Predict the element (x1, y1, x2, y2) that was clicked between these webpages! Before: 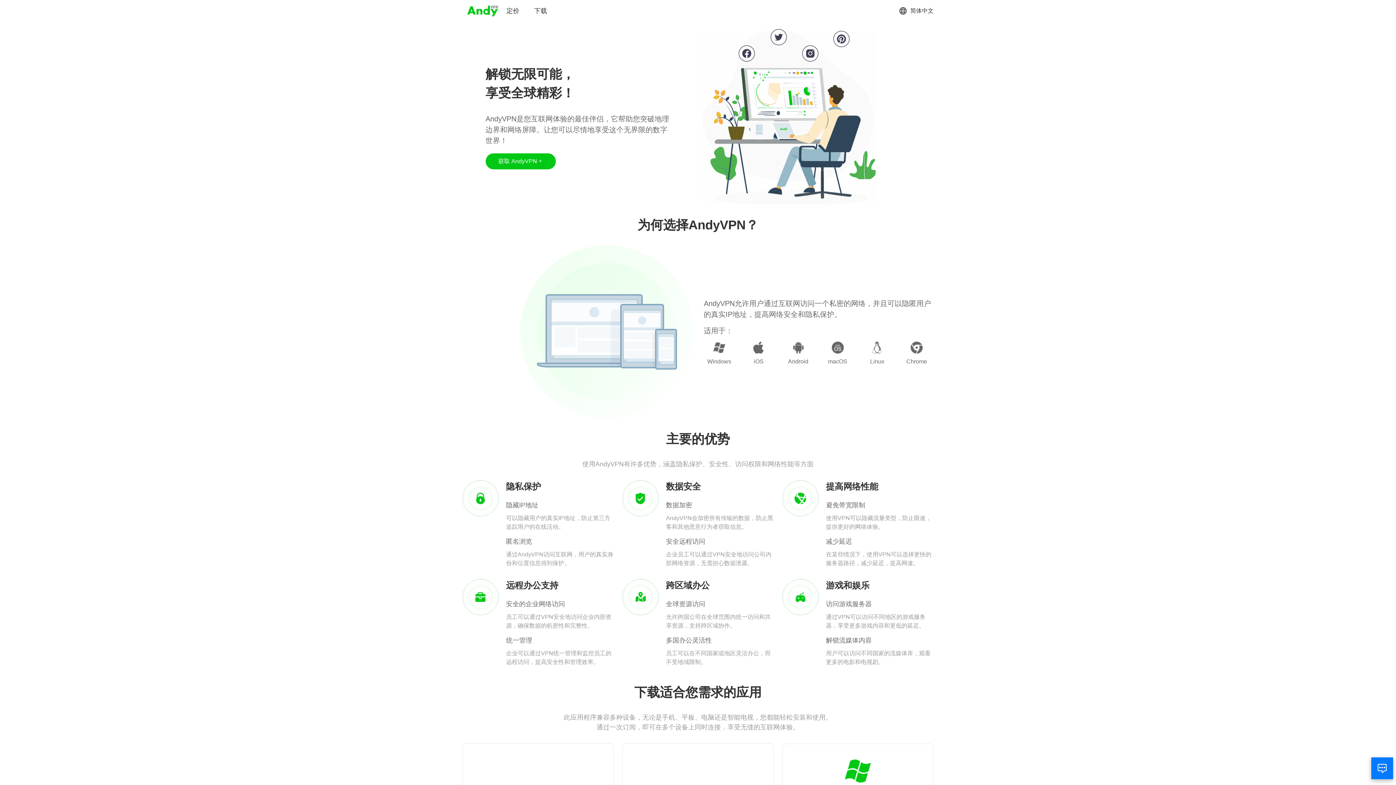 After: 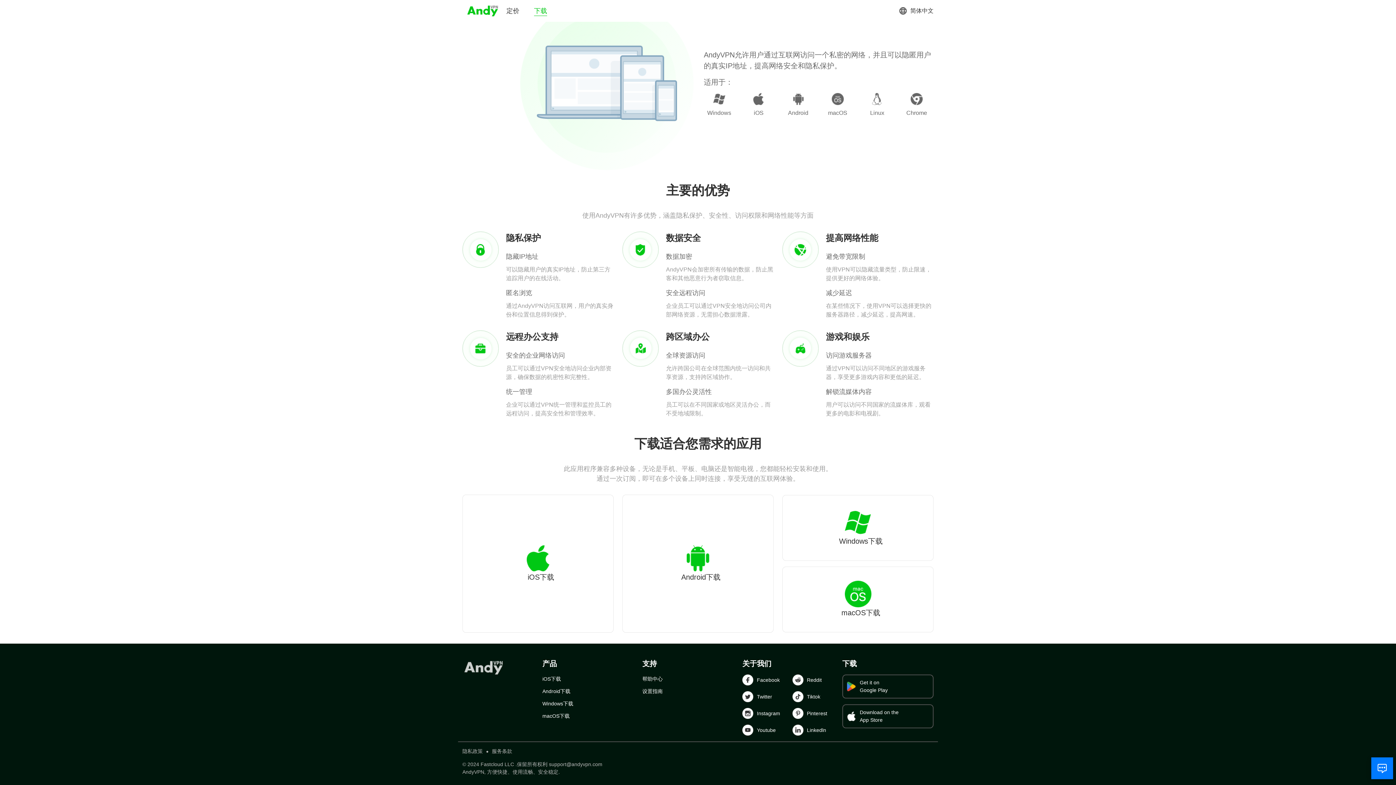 Action: label: 下载 bbox: (534, 6, 547, 15)